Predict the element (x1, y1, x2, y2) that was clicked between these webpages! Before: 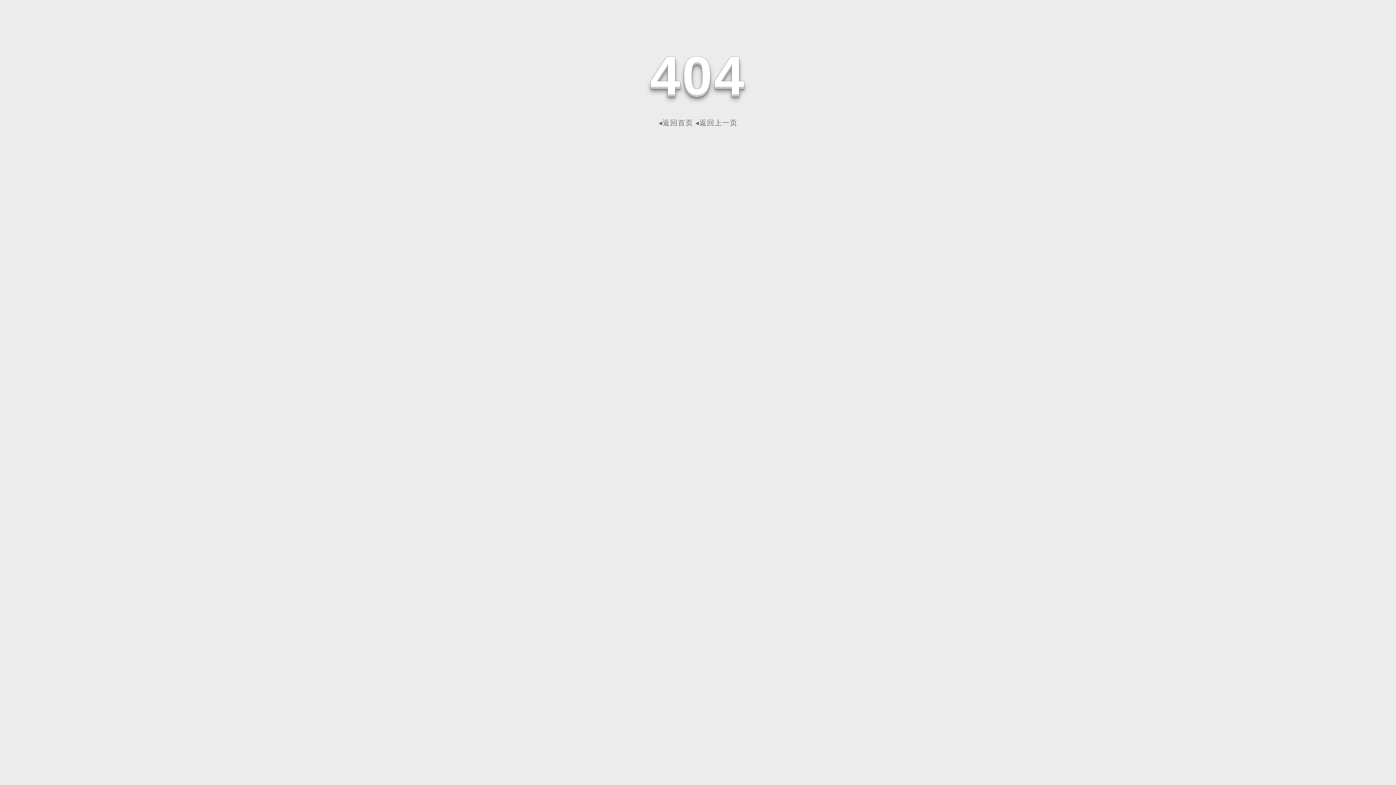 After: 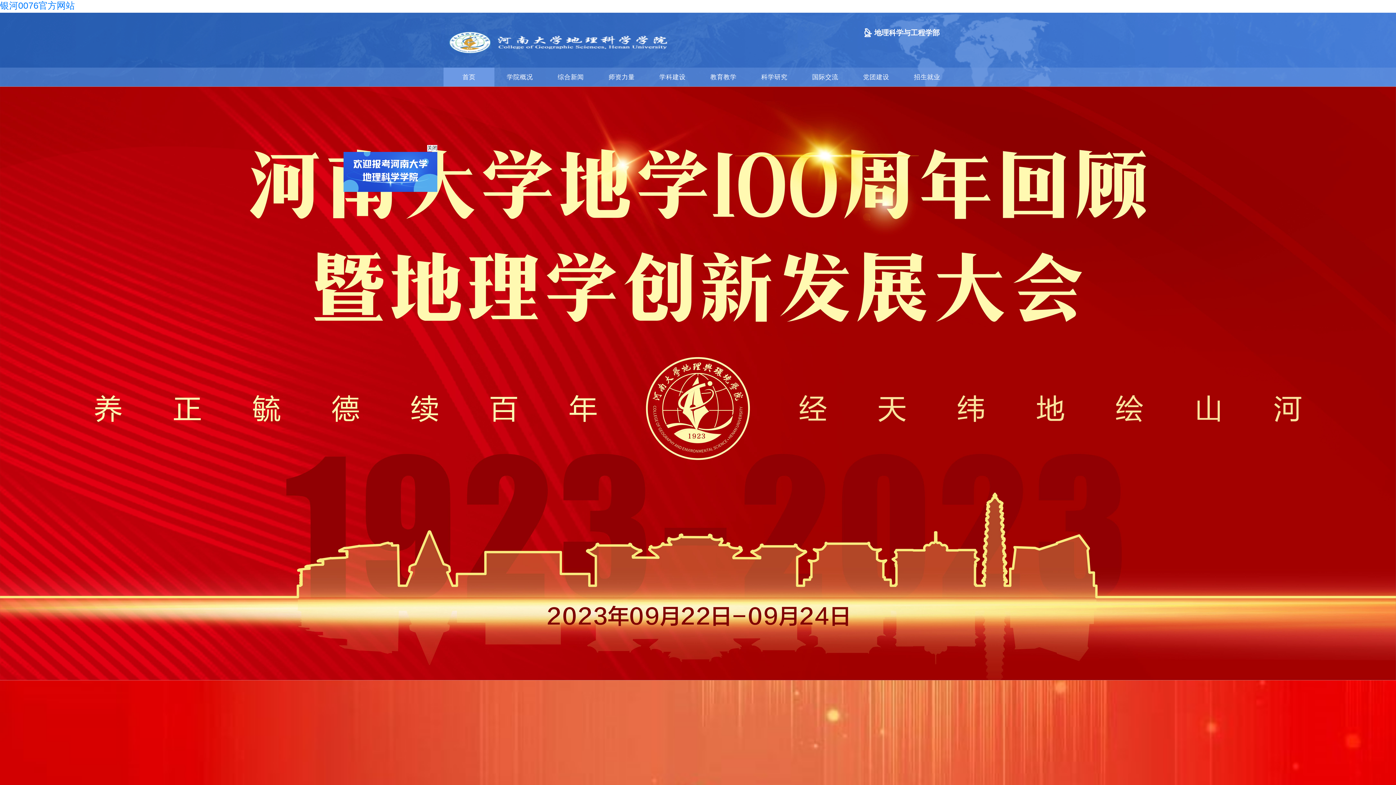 Action: label: ◂返回首页 bbox: (658, 118, 693, 126)